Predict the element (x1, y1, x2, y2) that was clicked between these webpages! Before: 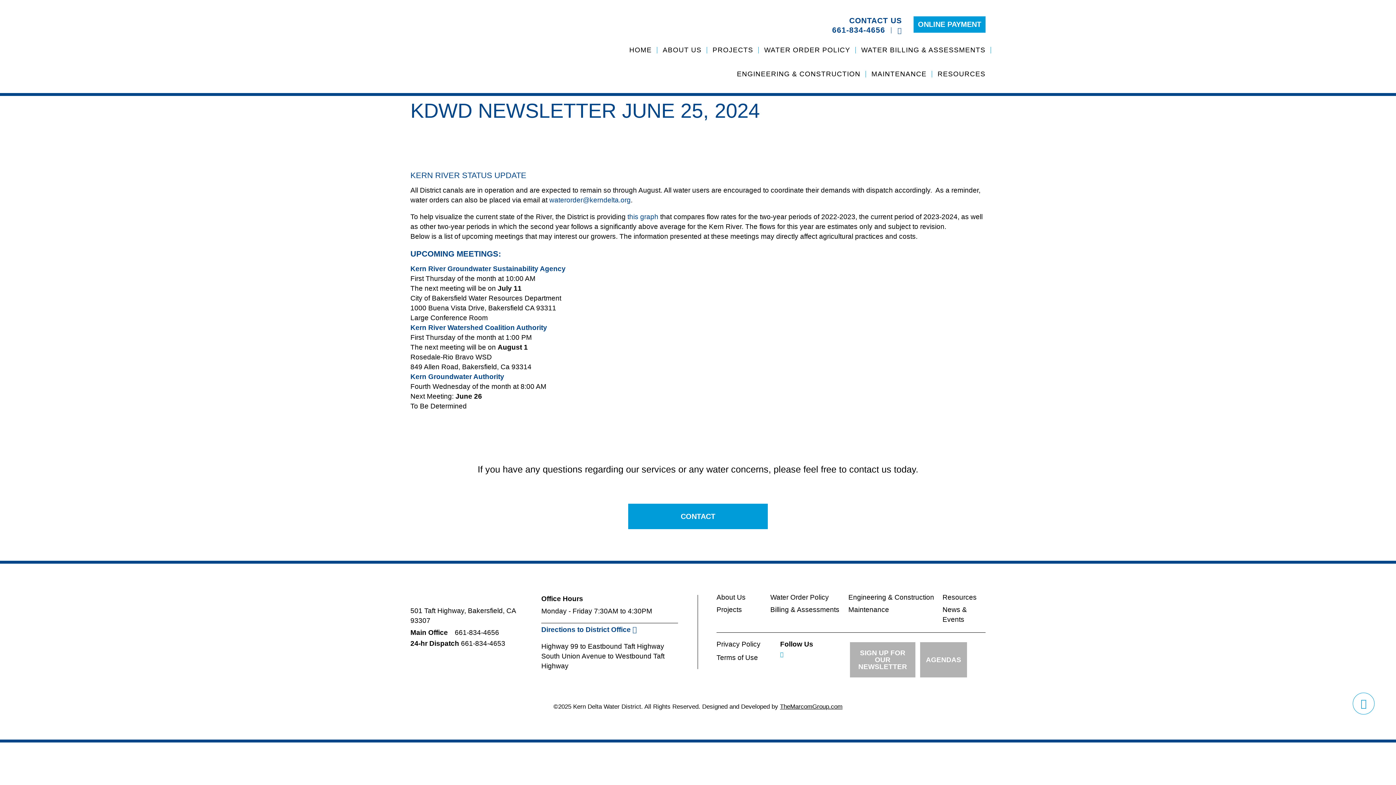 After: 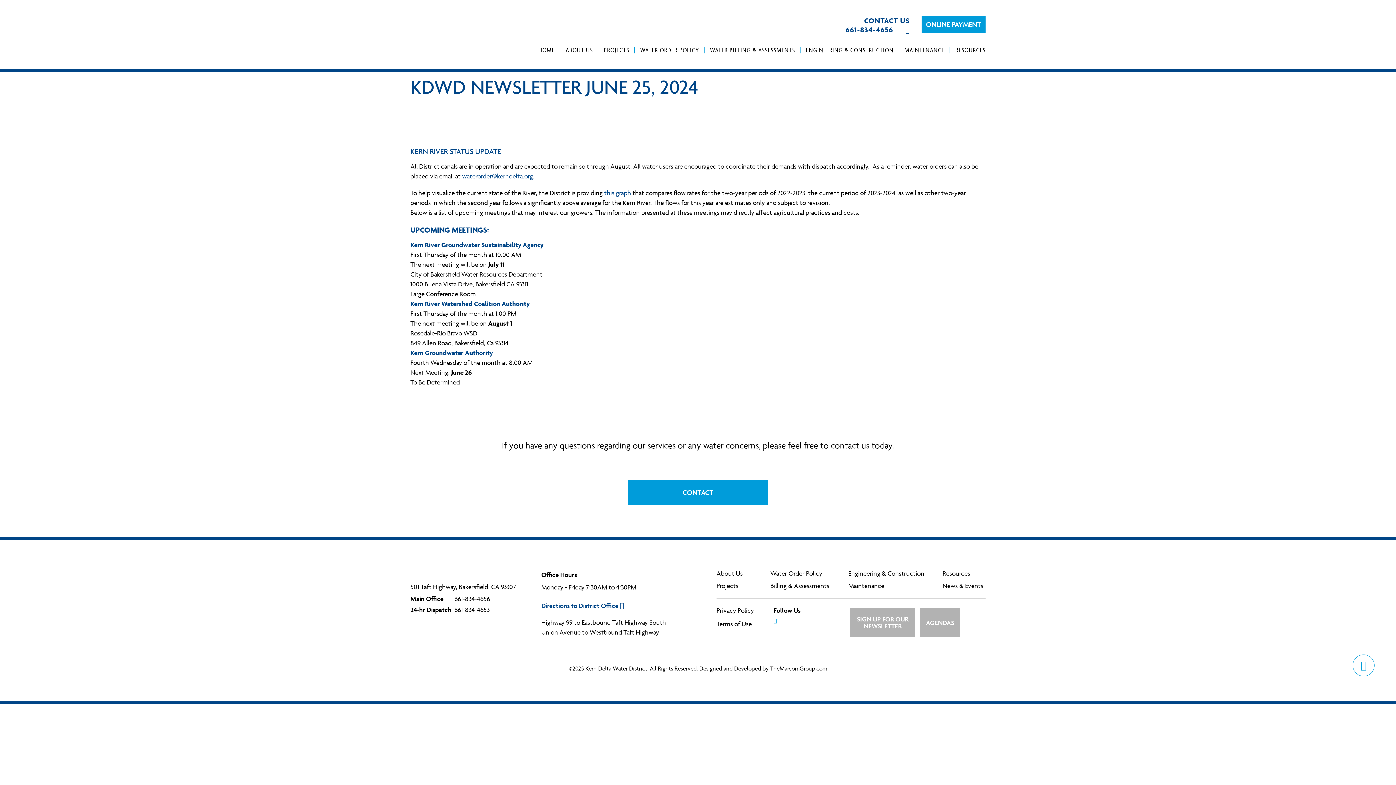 Action: bbox: (410, 373, 504, 380) label: Kern Groundwater Authority